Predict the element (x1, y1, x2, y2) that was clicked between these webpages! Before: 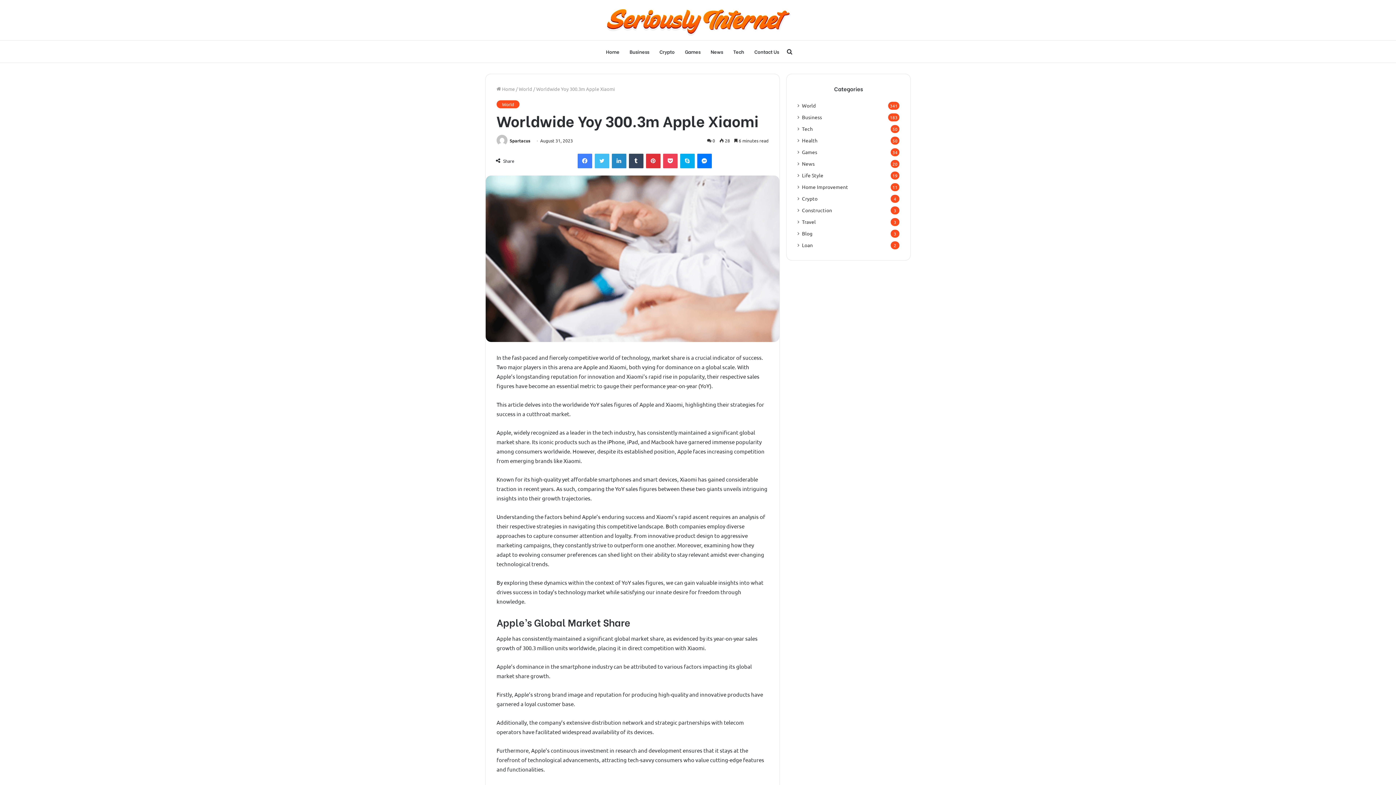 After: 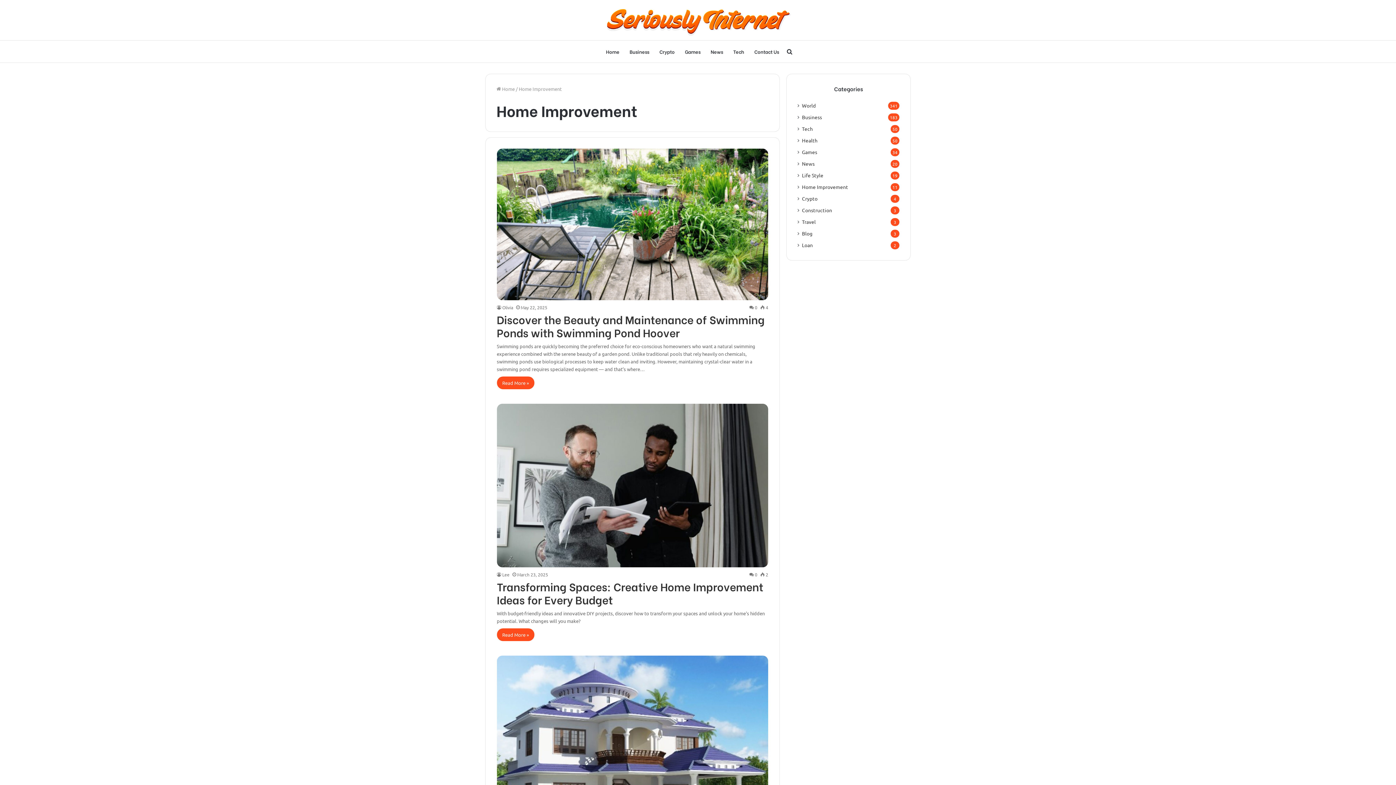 Action: bbox: (802, 183, 848, 190) label: Home Improvement